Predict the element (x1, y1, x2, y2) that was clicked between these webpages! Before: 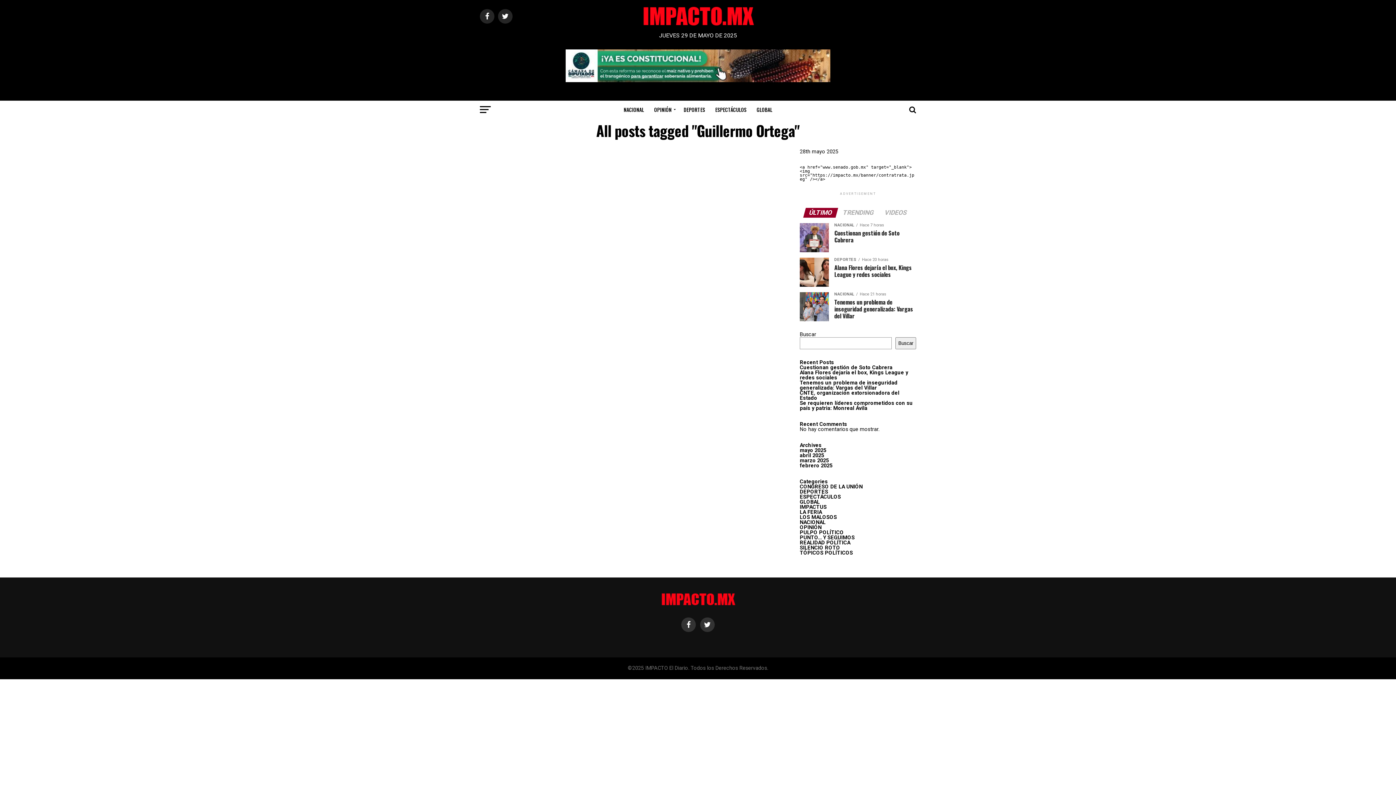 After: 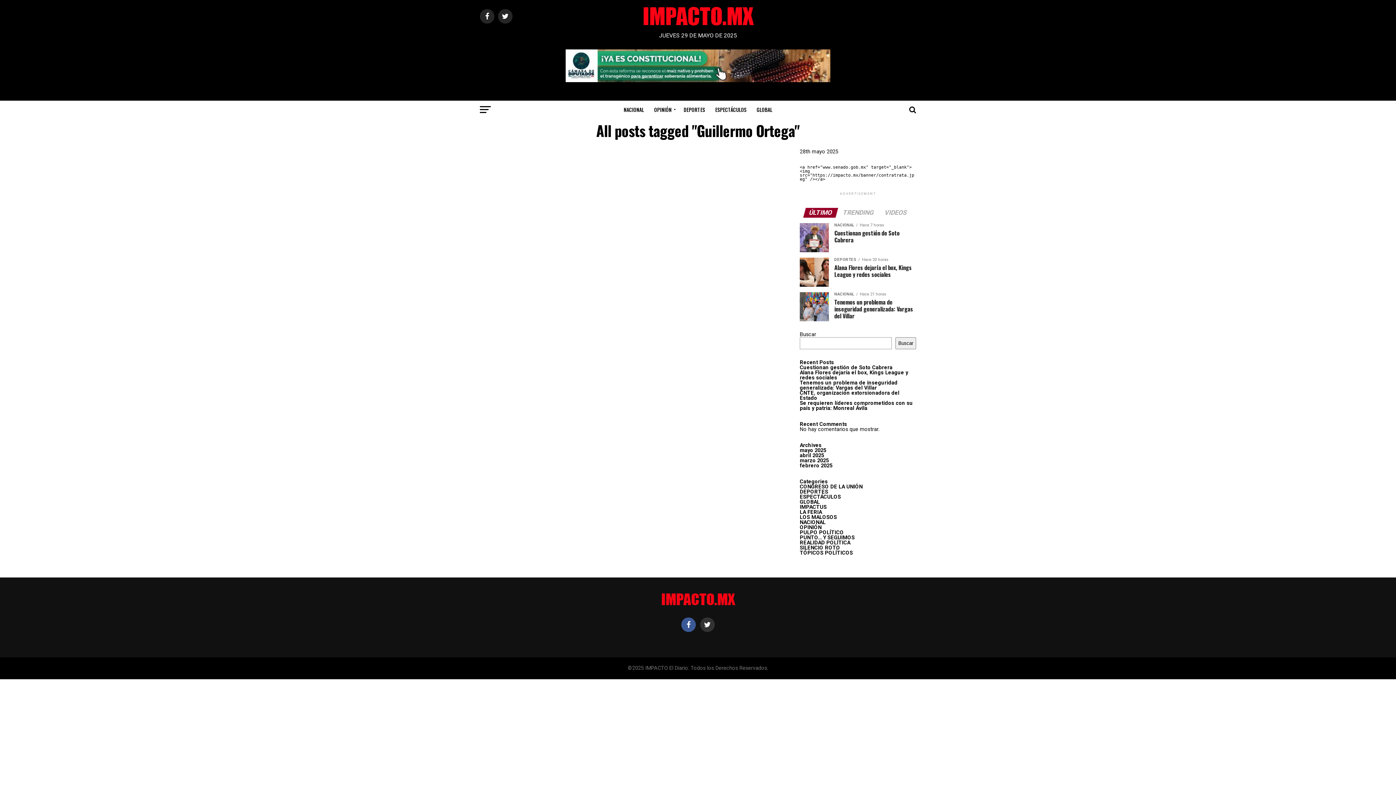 Action: bbox: (681, 617, 696, 632)